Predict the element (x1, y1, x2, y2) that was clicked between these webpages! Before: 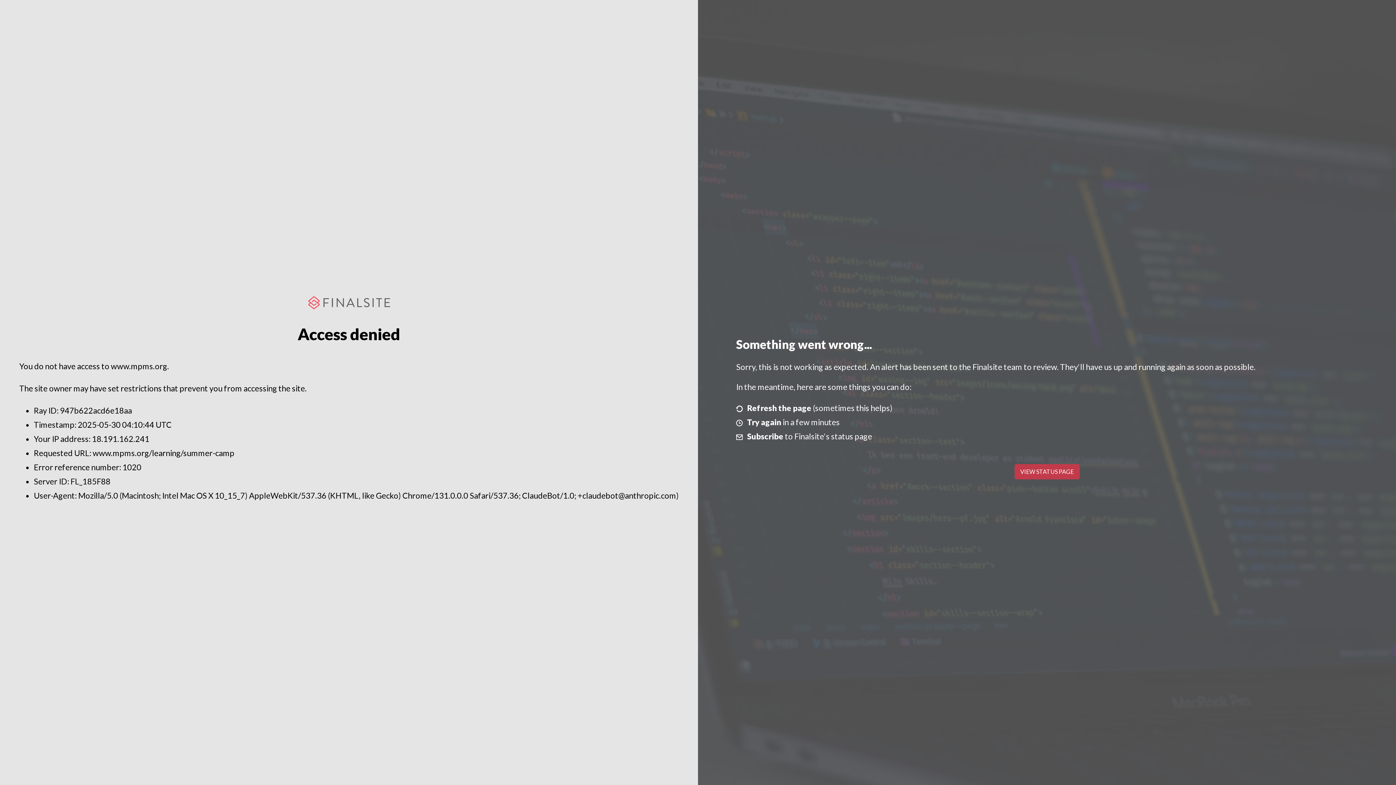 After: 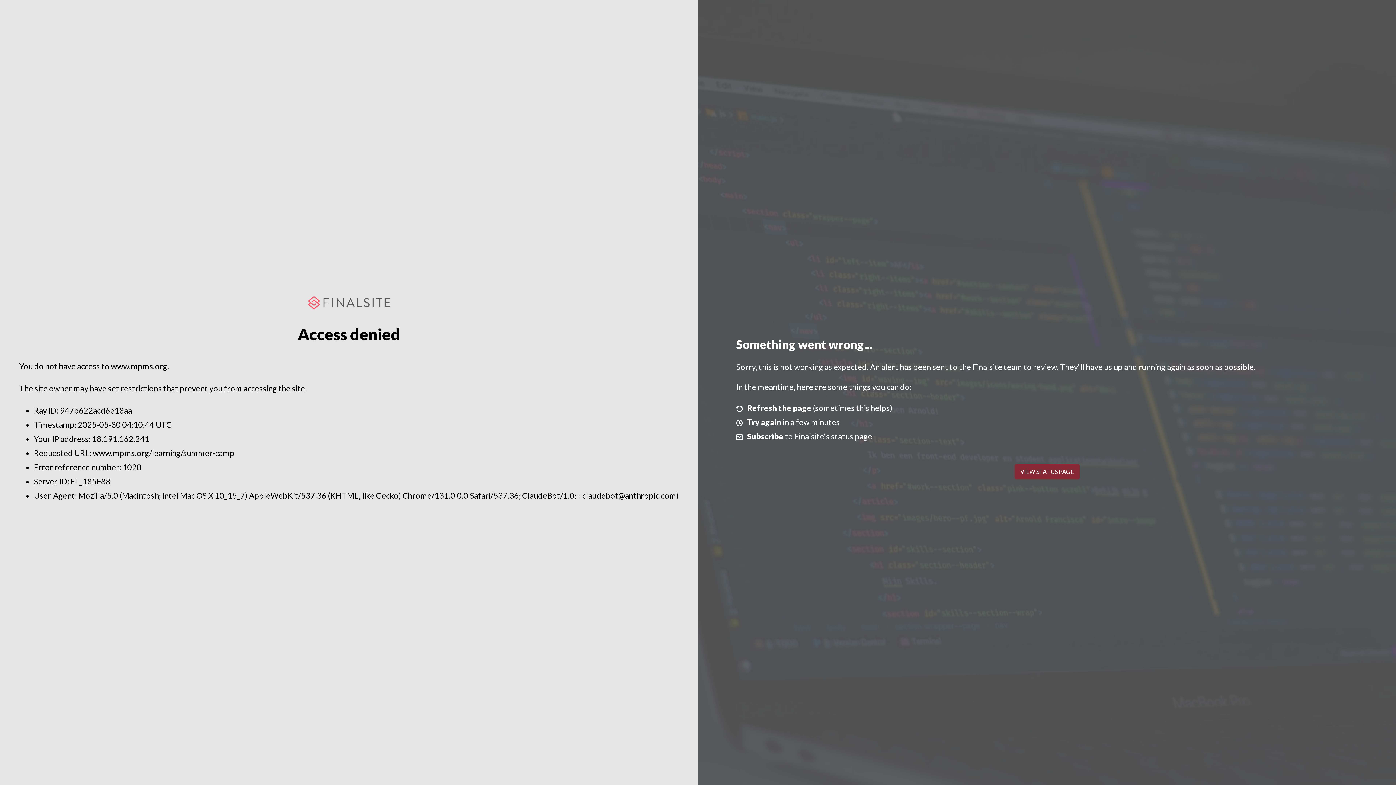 Action: bbox: (1014, 464, 1079, 479) label: VIEW STATUS PAGE